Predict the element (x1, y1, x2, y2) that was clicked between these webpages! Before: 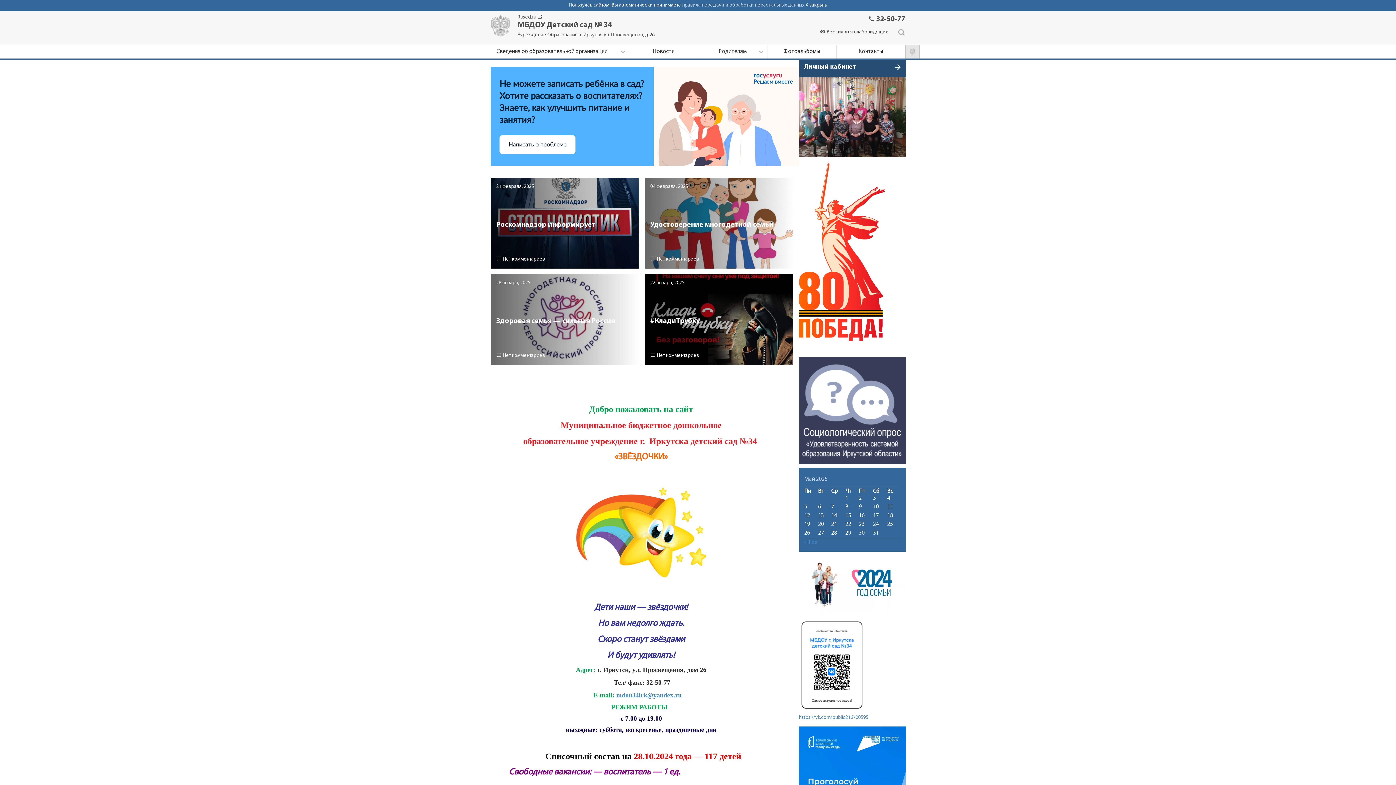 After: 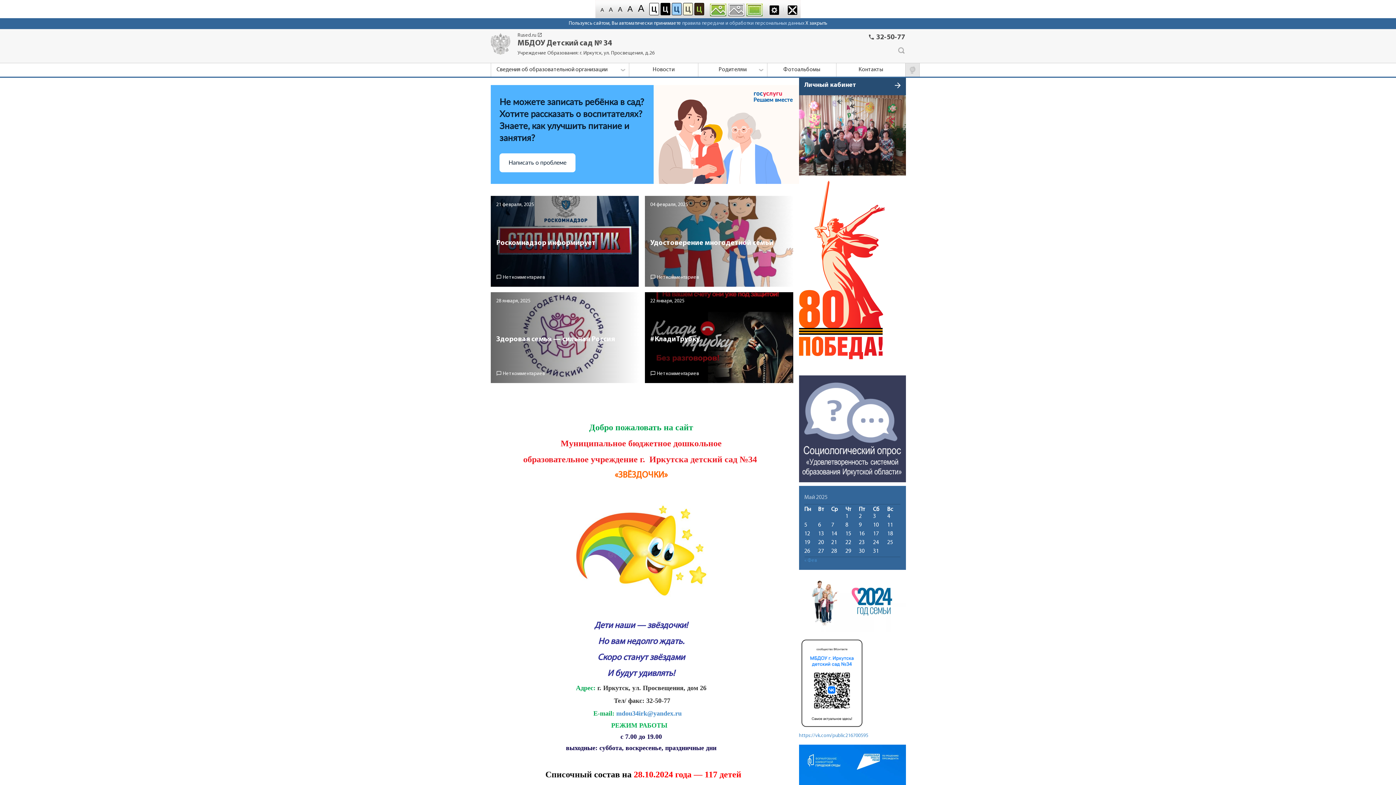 Action: label: visibility Версия для слабовидящих bbox: (820, 29, 888, 34)